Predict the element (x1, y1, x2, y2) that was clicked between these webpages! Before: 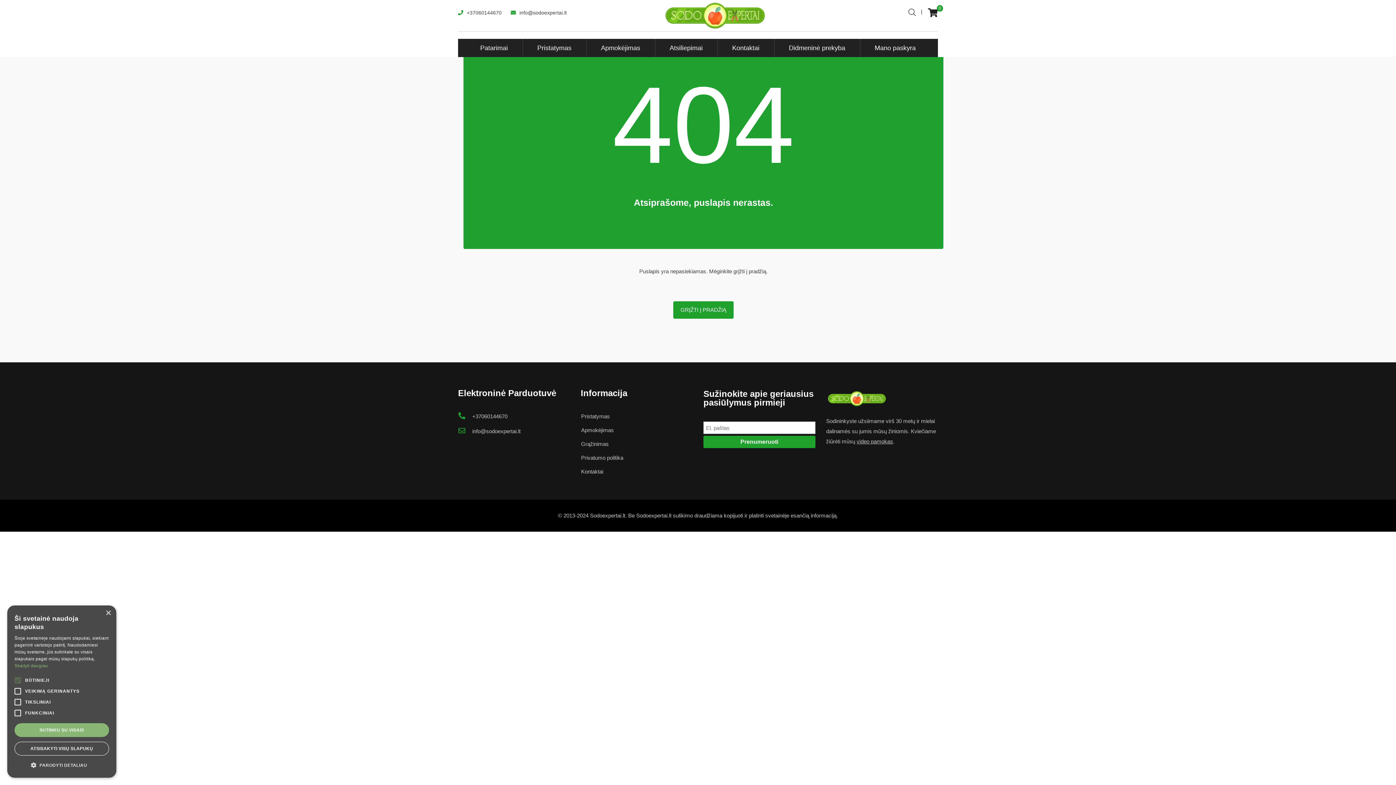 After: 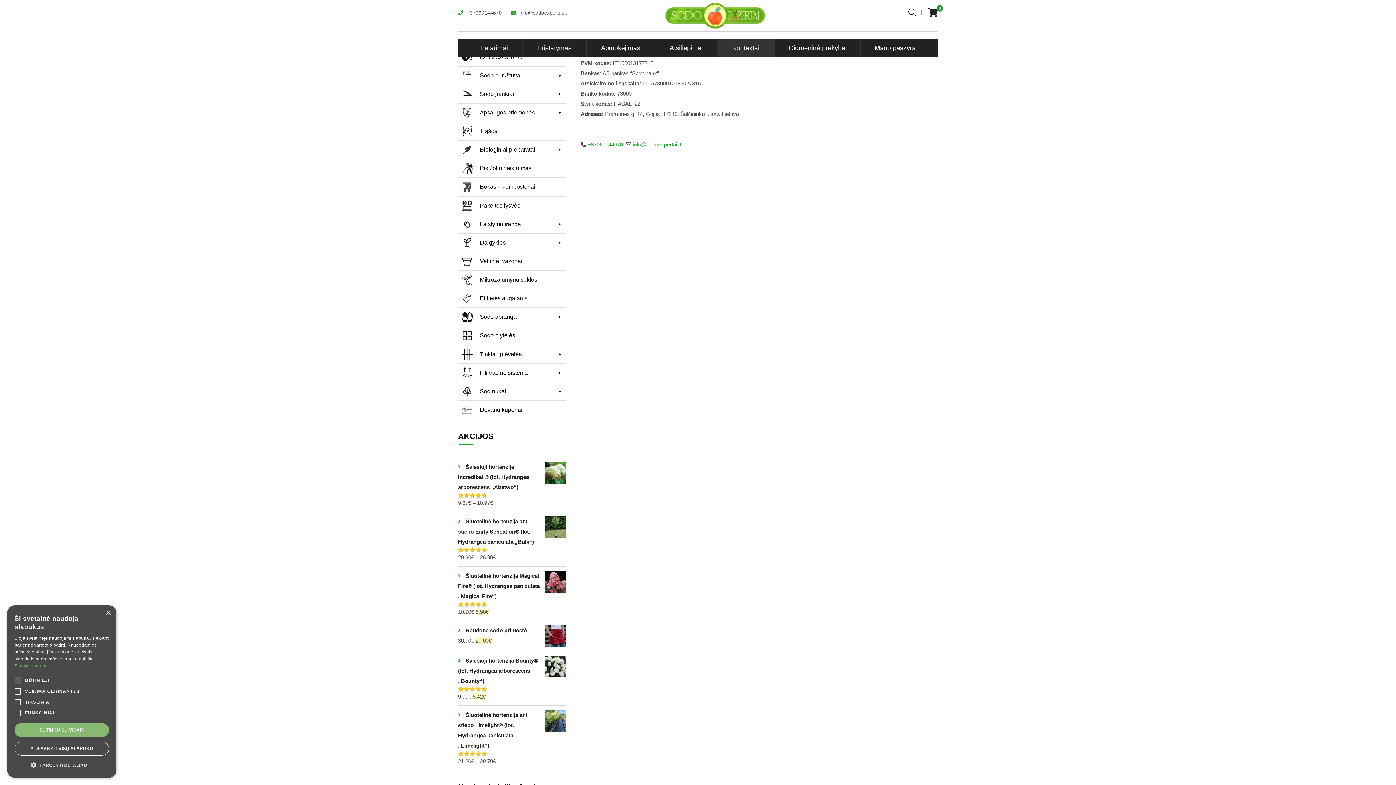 Action: bbox: (717, 38, 774, 57) label: Kontaktai